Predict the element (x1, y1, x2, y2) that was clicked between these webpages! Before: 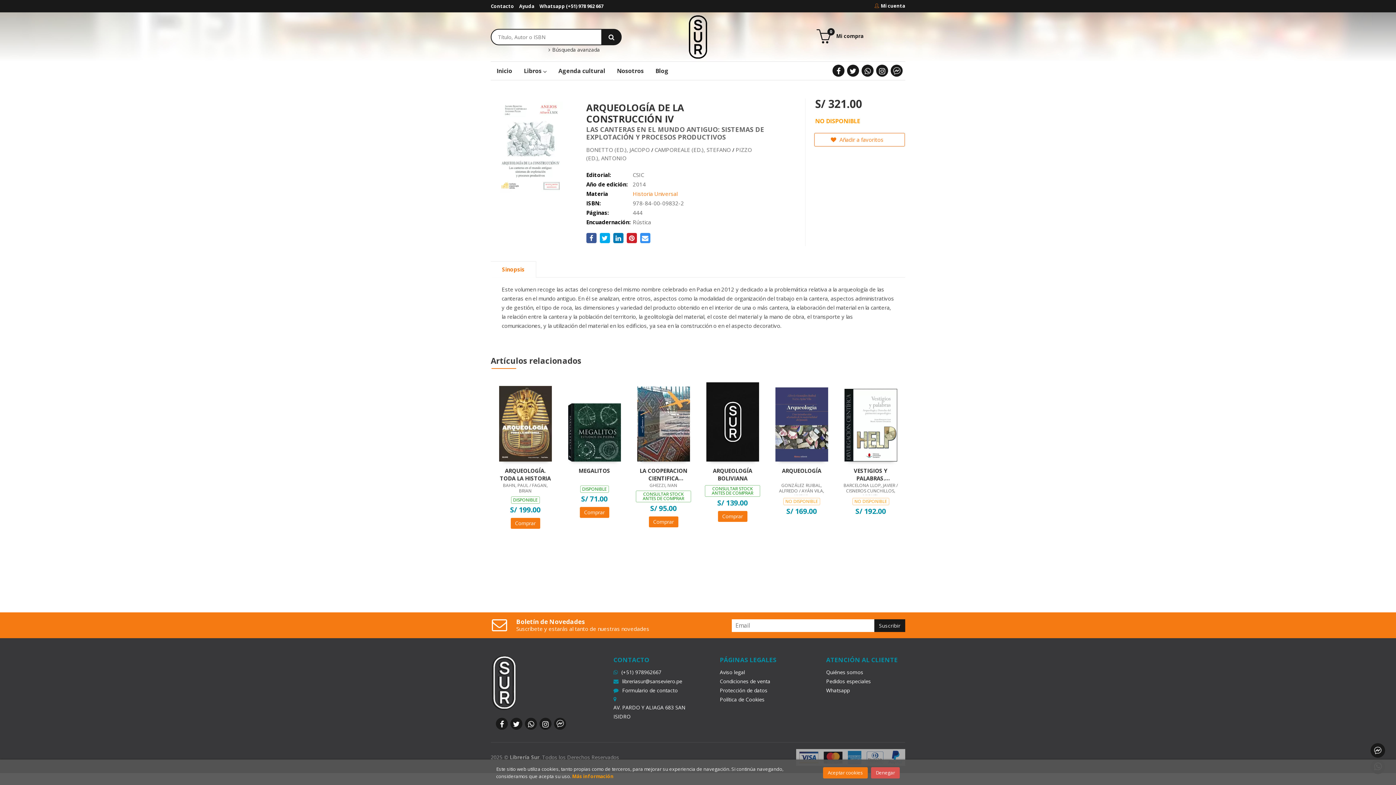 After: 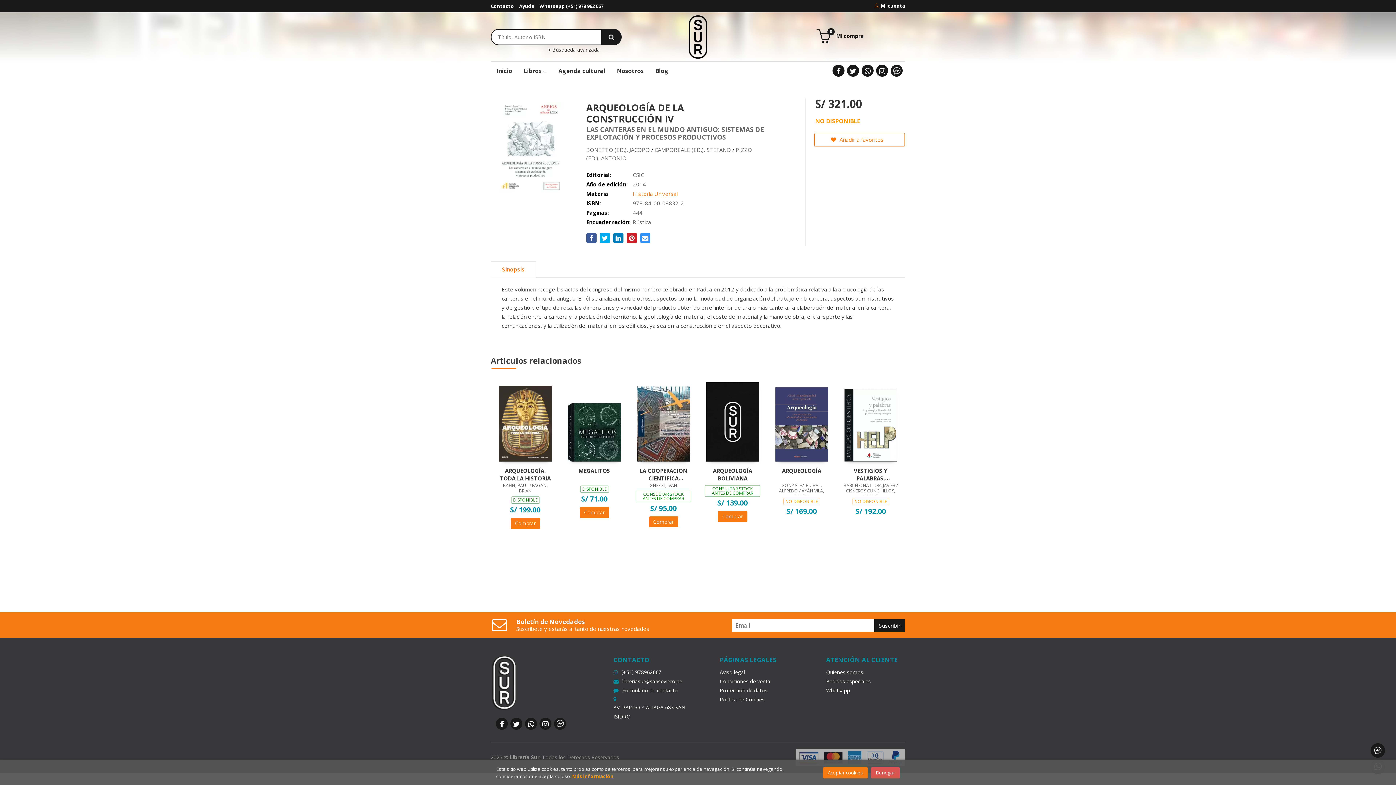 Action: bbox: (490, 261, 536, 277) label: Sinopsis